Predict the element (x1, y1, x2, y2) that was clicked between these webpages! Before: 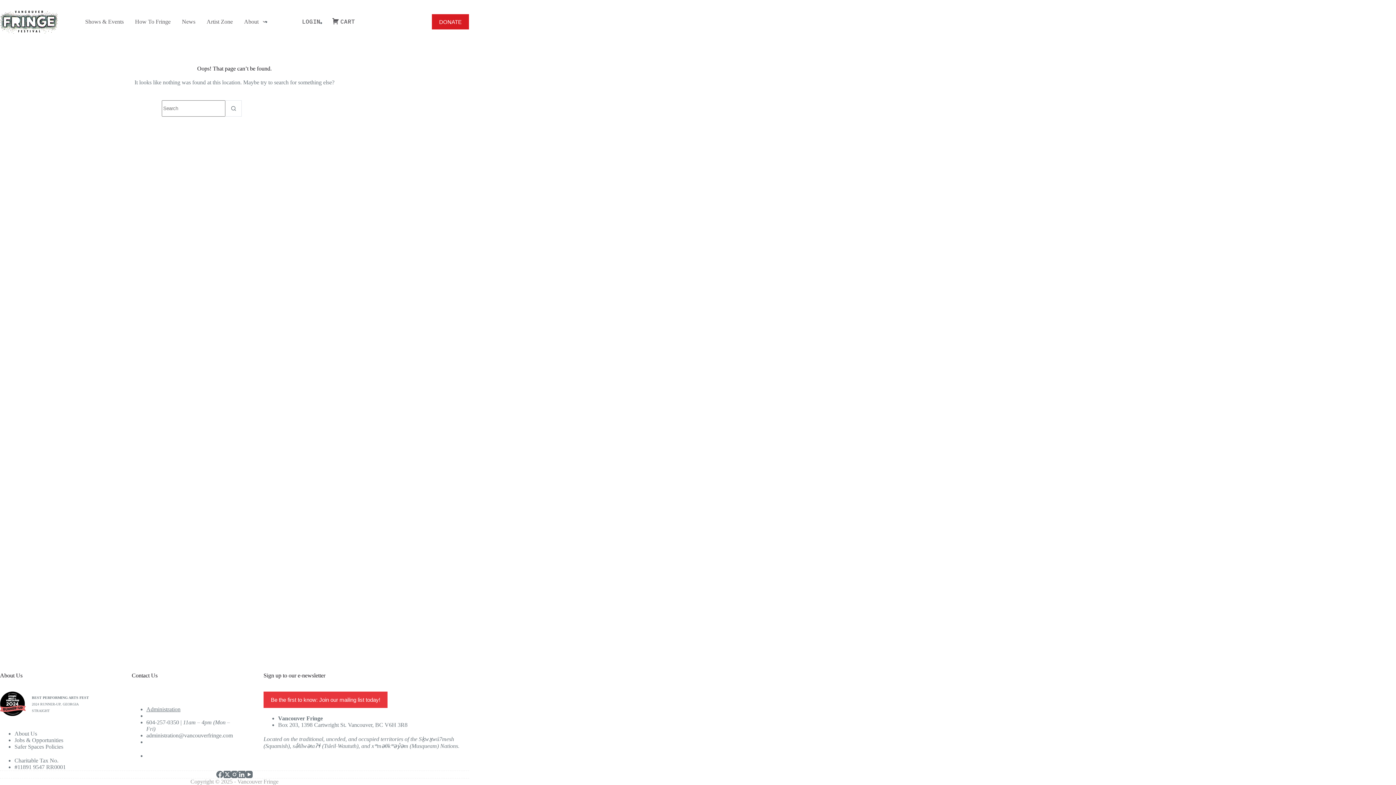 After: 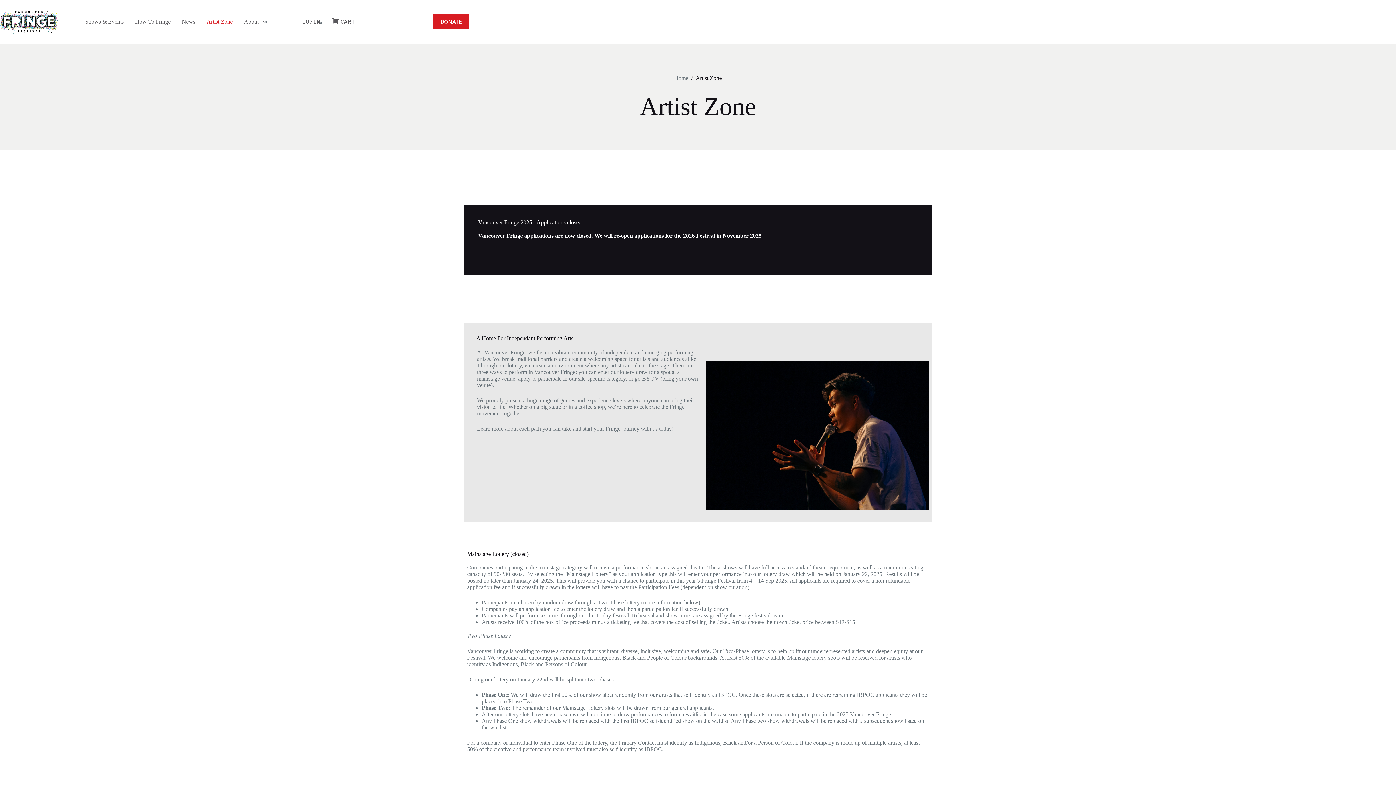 Action: label: Artist Zone bbox: (201, 15, 238, 28)